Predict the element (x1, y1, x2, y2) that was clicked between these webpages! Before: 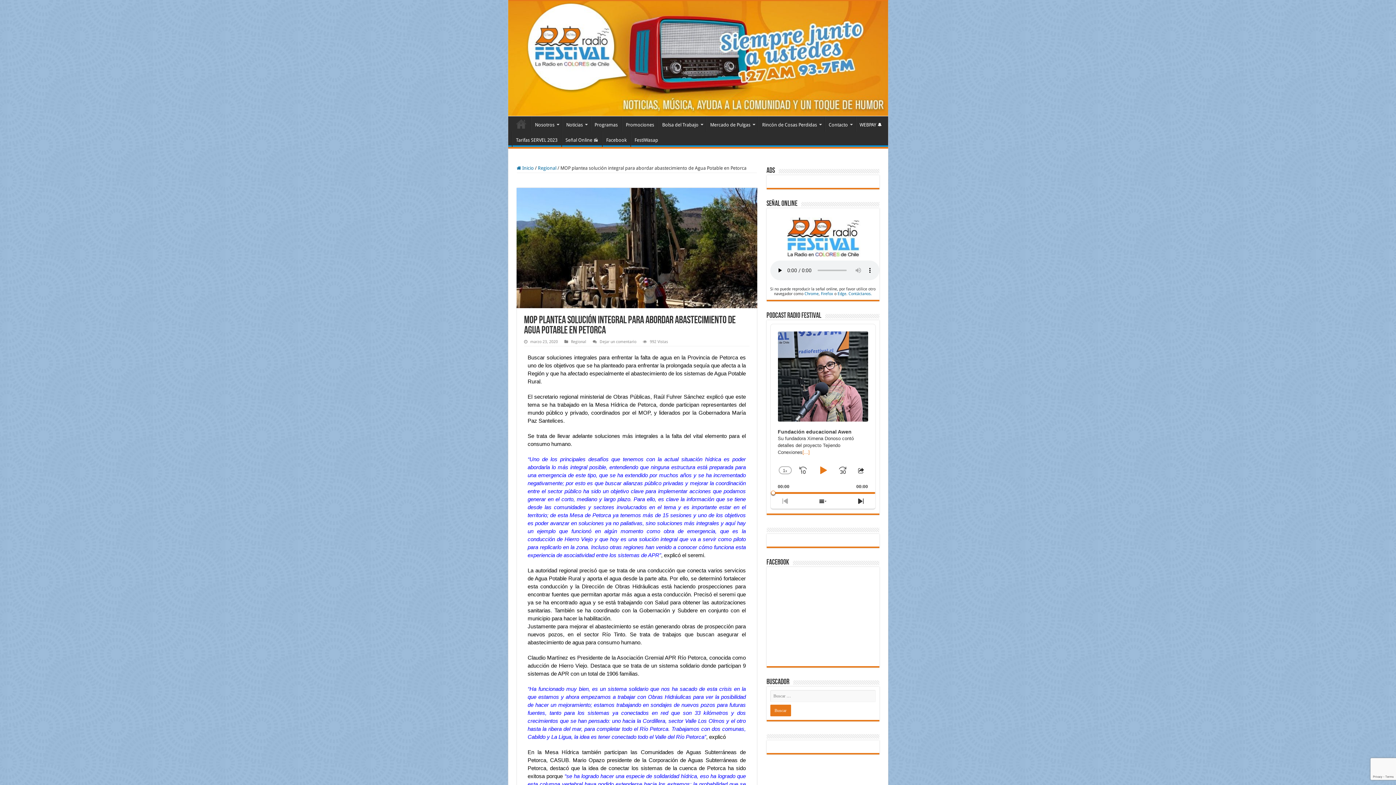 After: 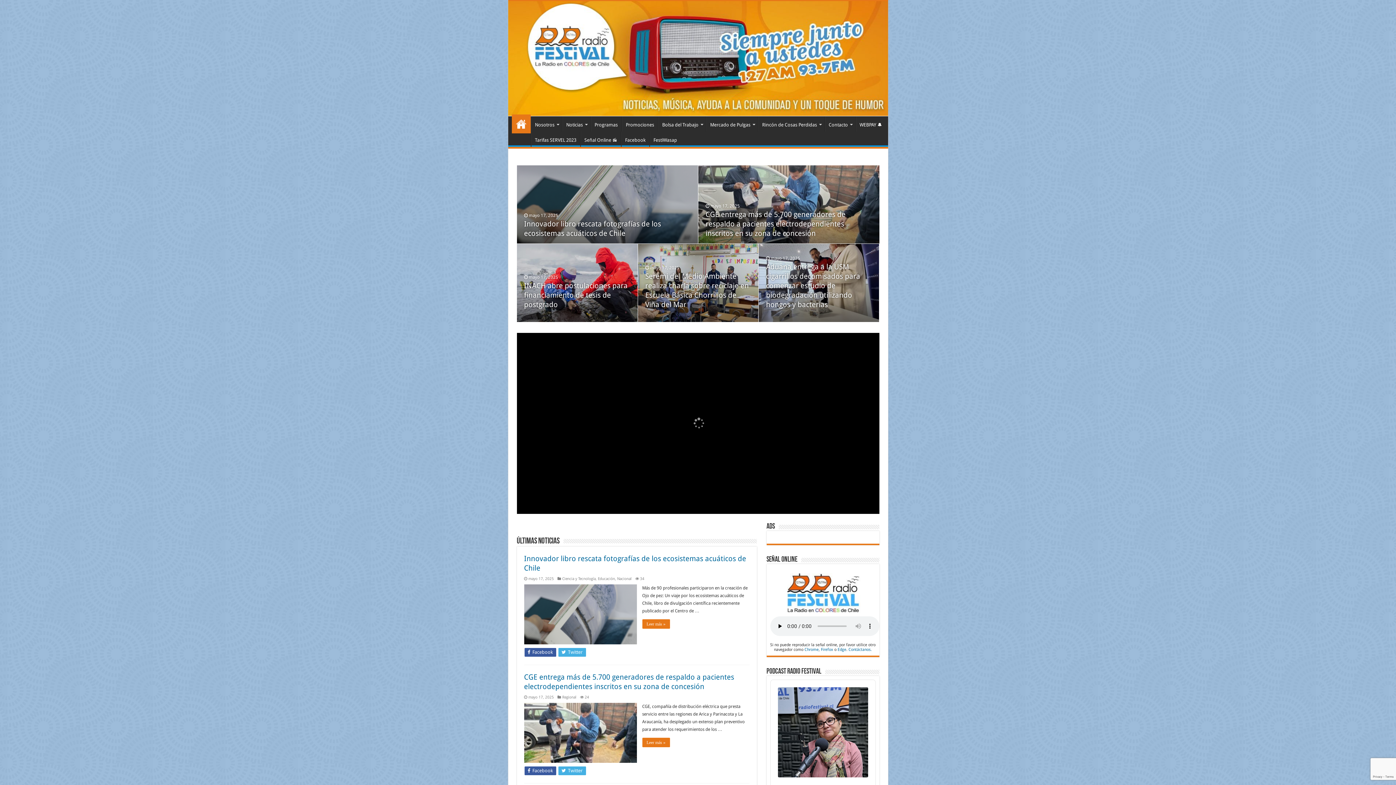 Action: bbox: (508, 1, 888, 115)